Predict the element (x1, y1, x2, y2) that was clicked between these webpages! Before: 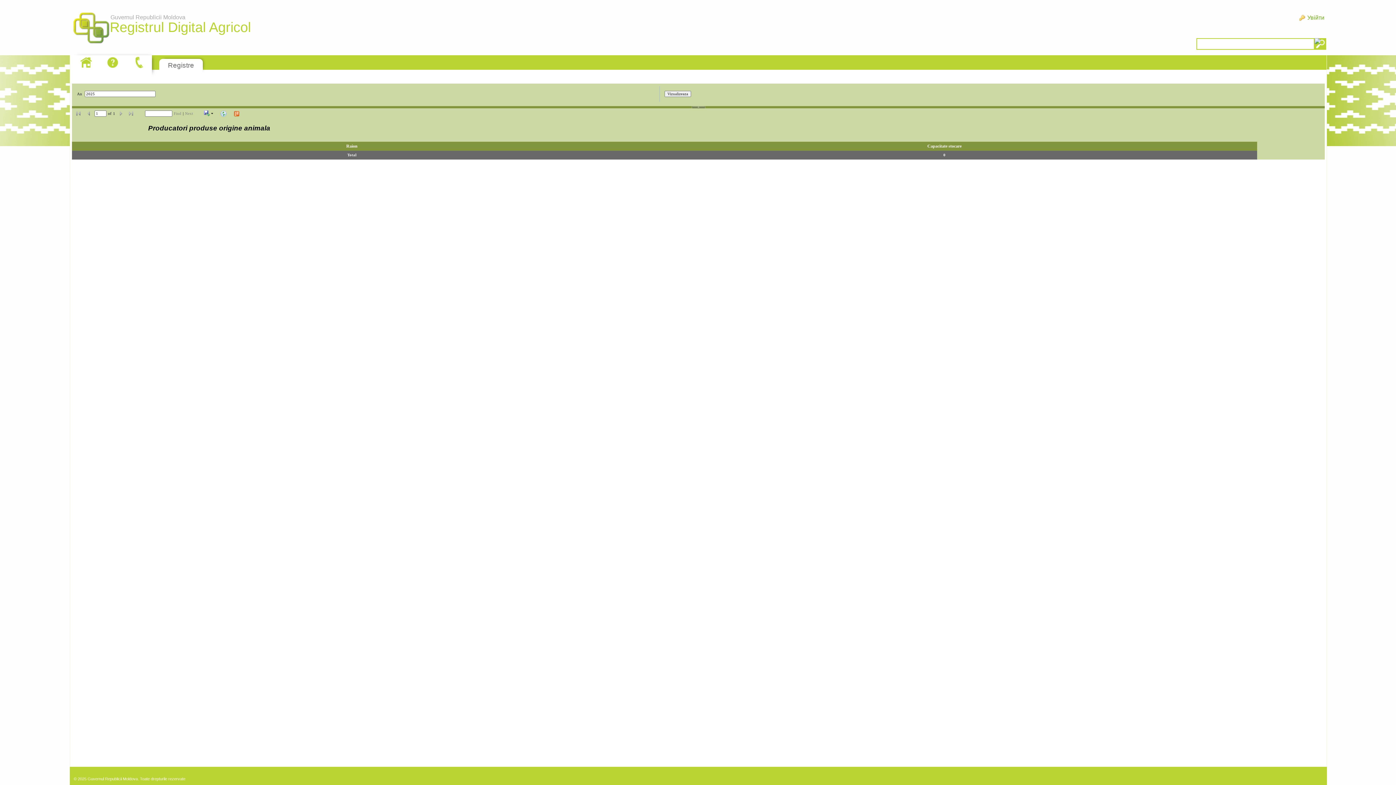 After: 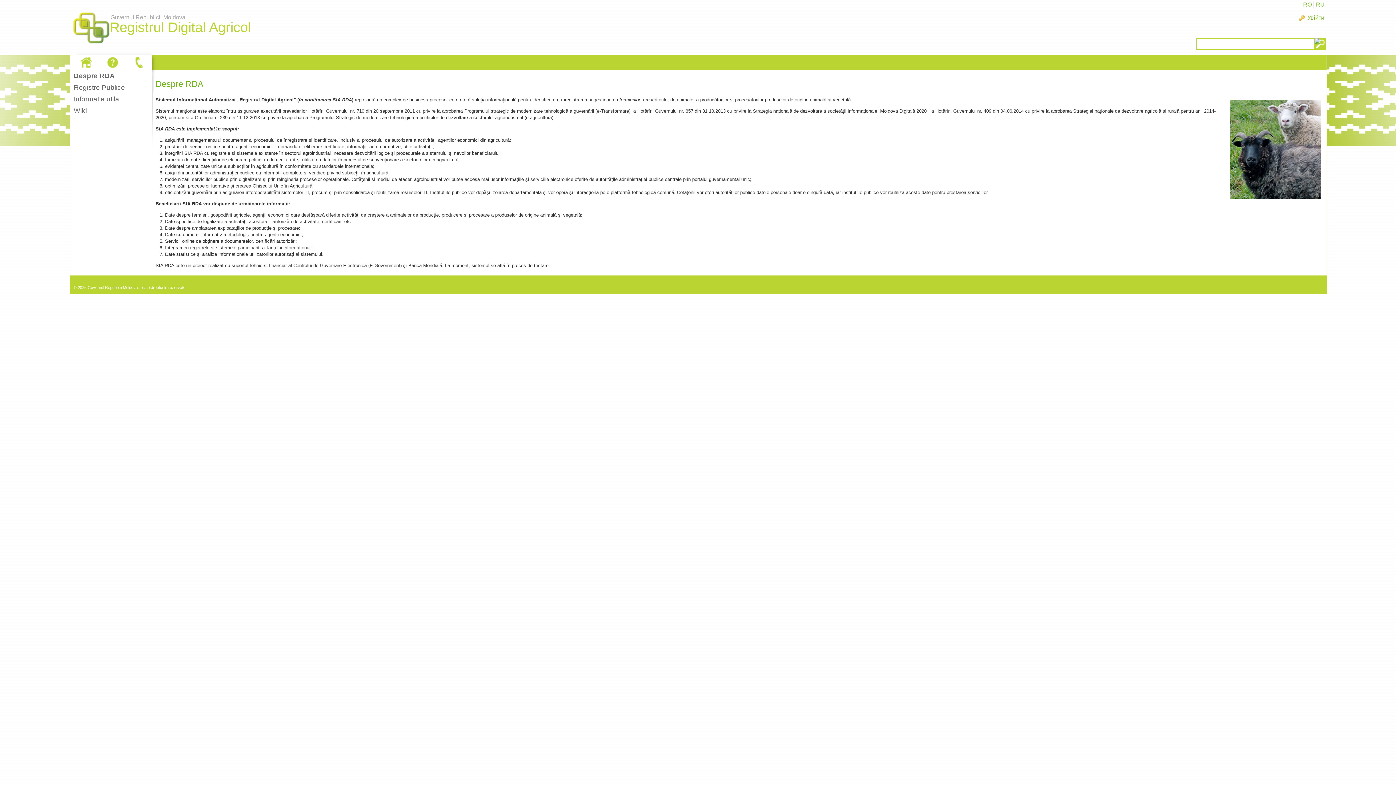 Action: bbox: (77, 55, 94, 69)